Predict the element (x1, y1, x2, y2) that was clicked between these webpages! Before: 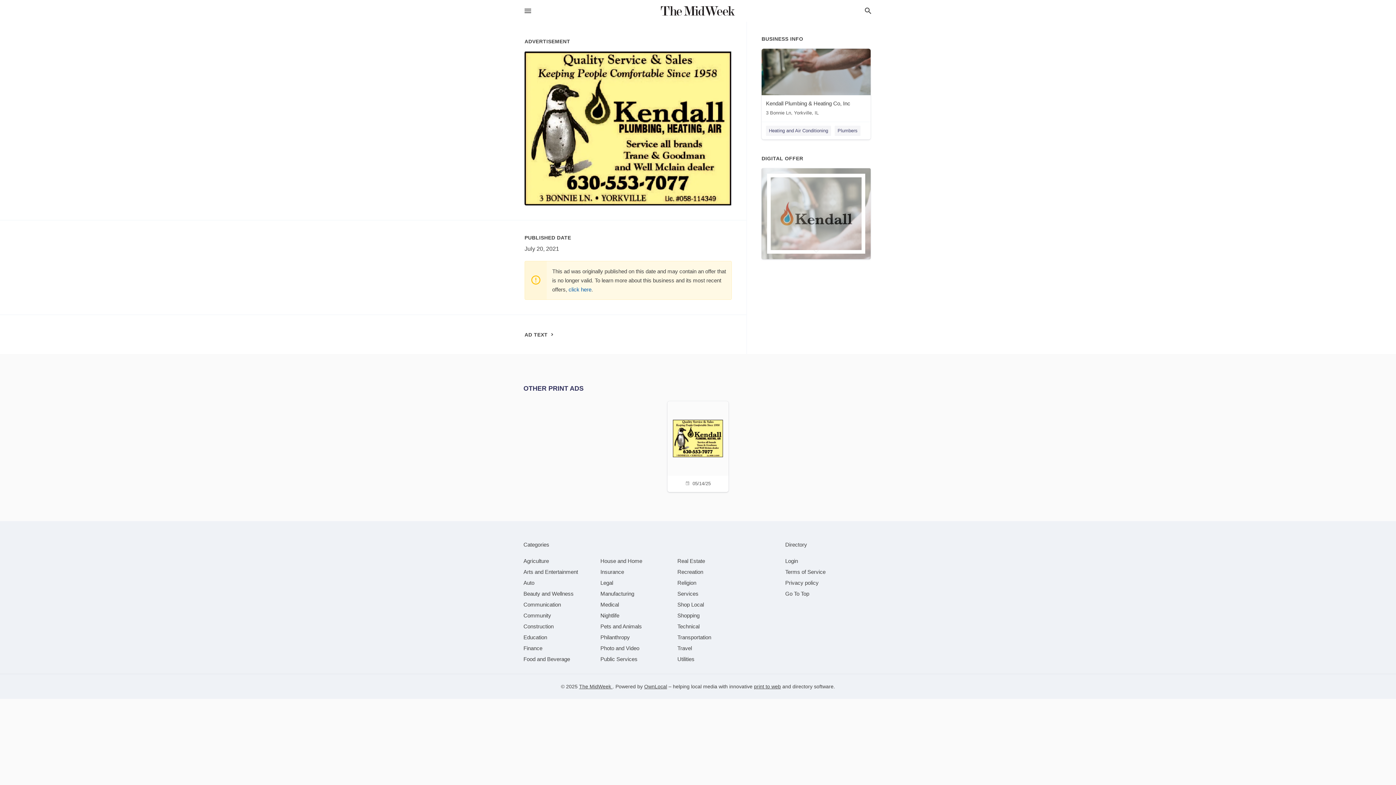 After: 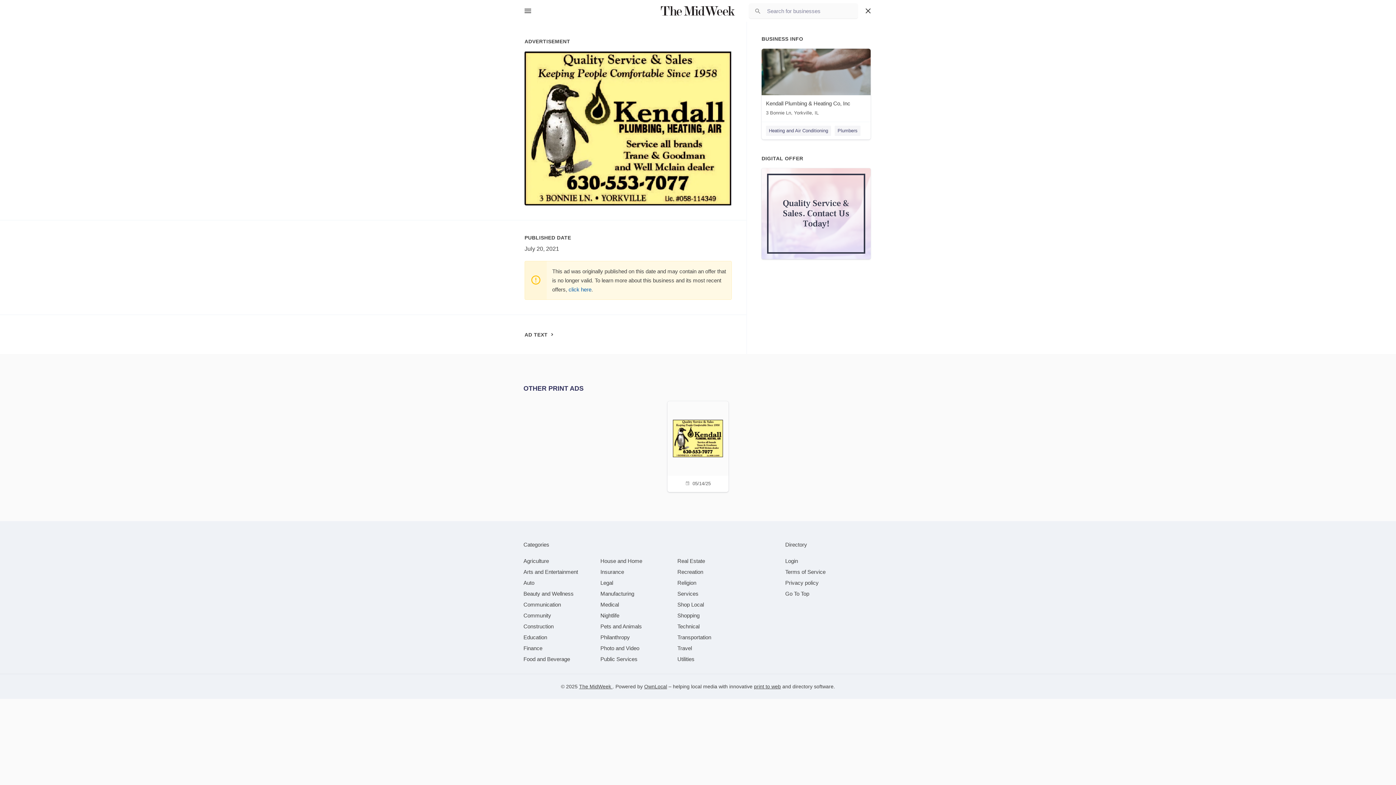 Action: bbox: (864, 6, 872, 15)